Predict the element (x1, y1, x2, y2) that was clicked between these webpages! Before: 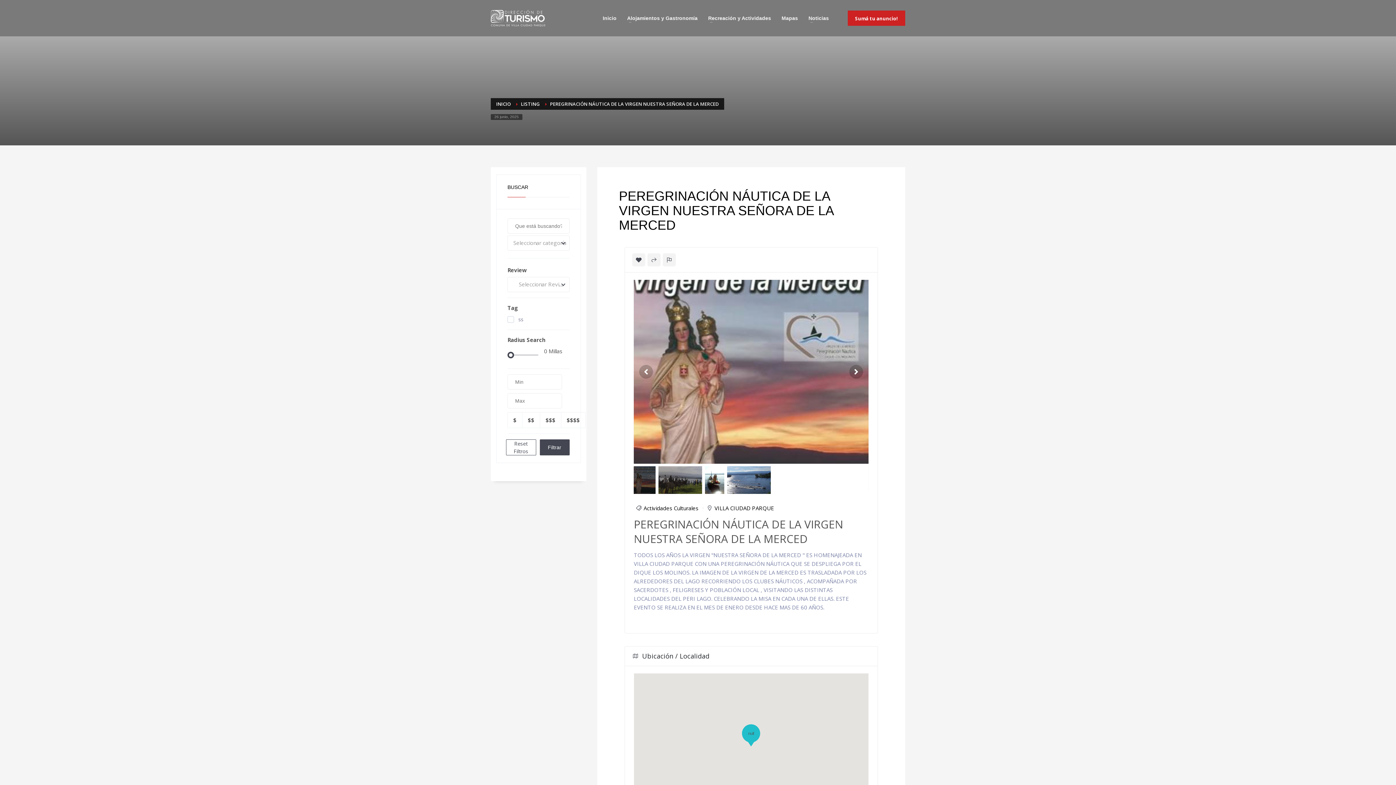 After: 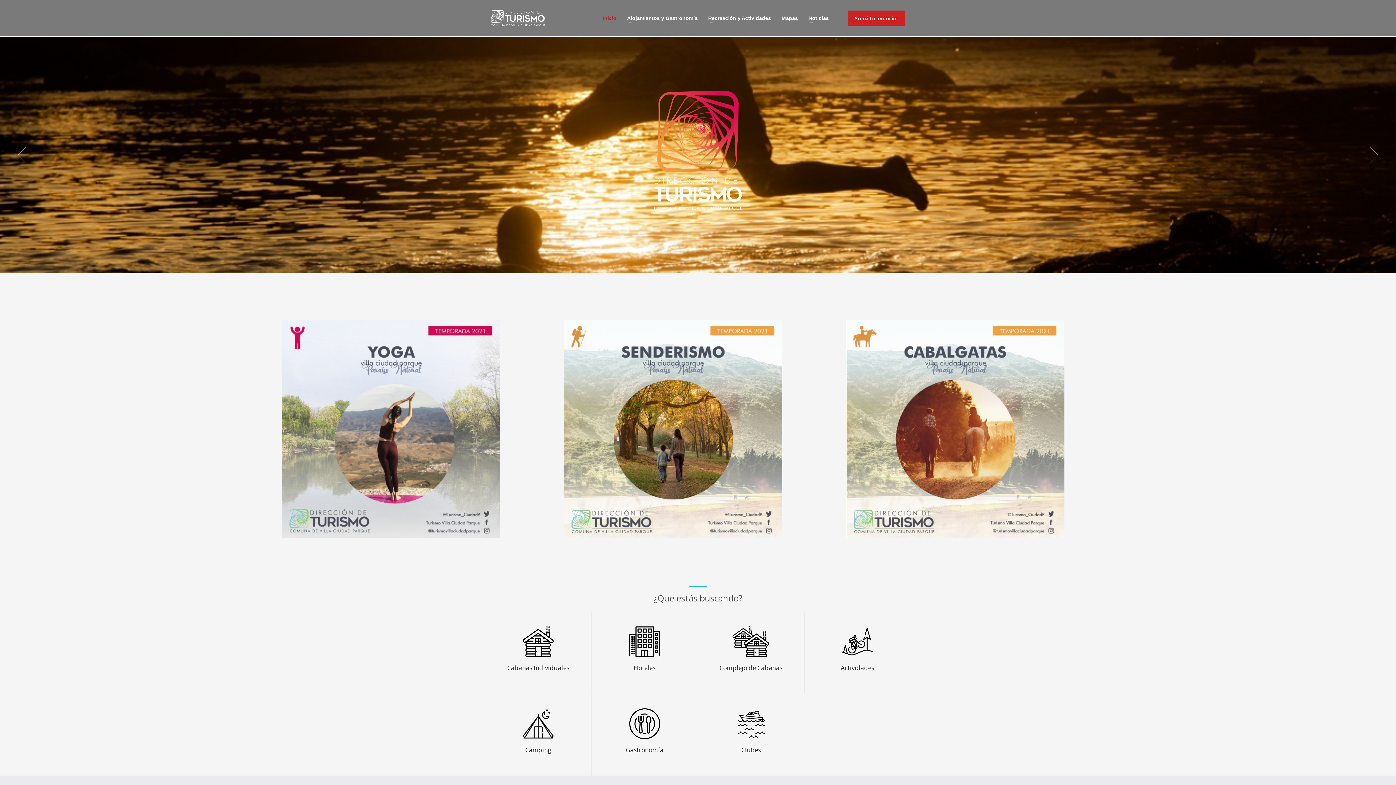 Action: bbox: (490, 9, 545, 26)